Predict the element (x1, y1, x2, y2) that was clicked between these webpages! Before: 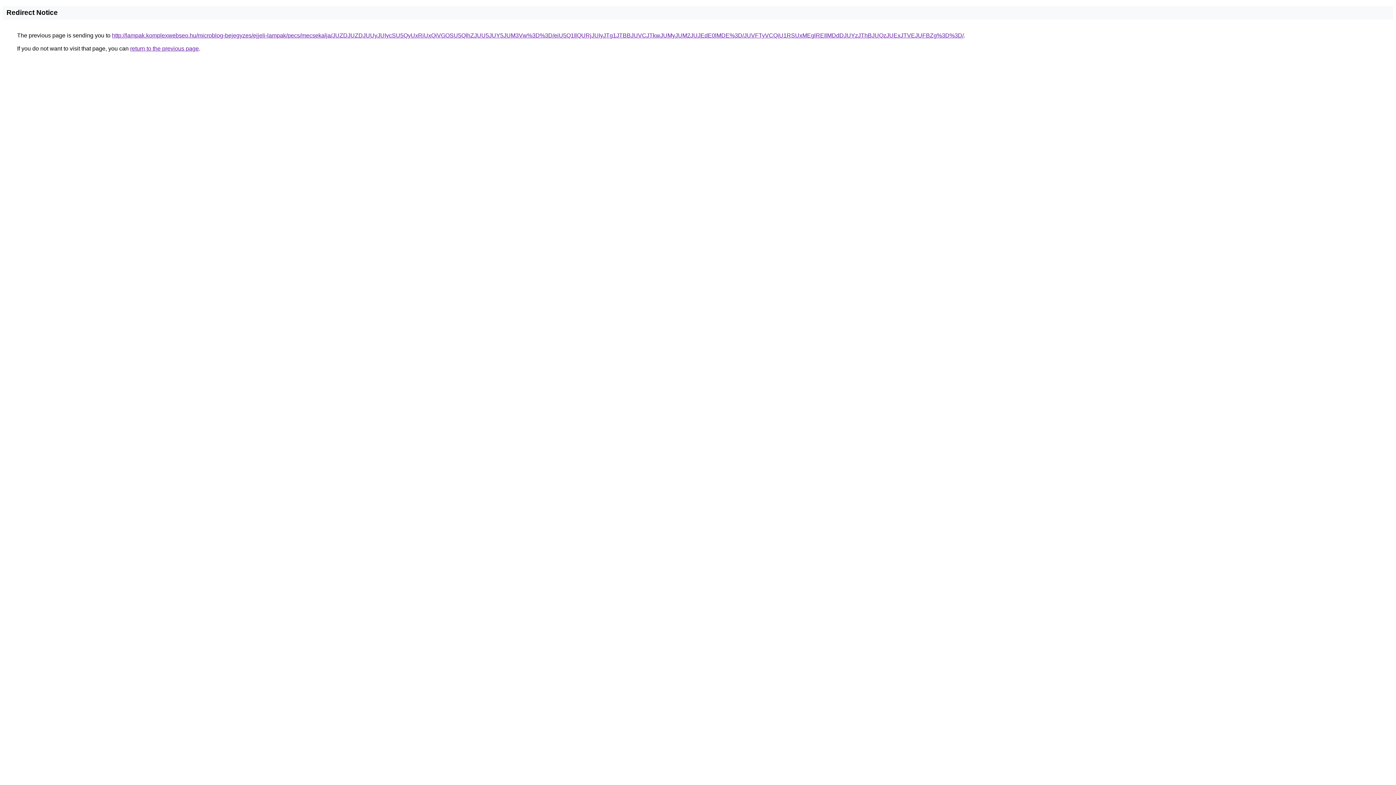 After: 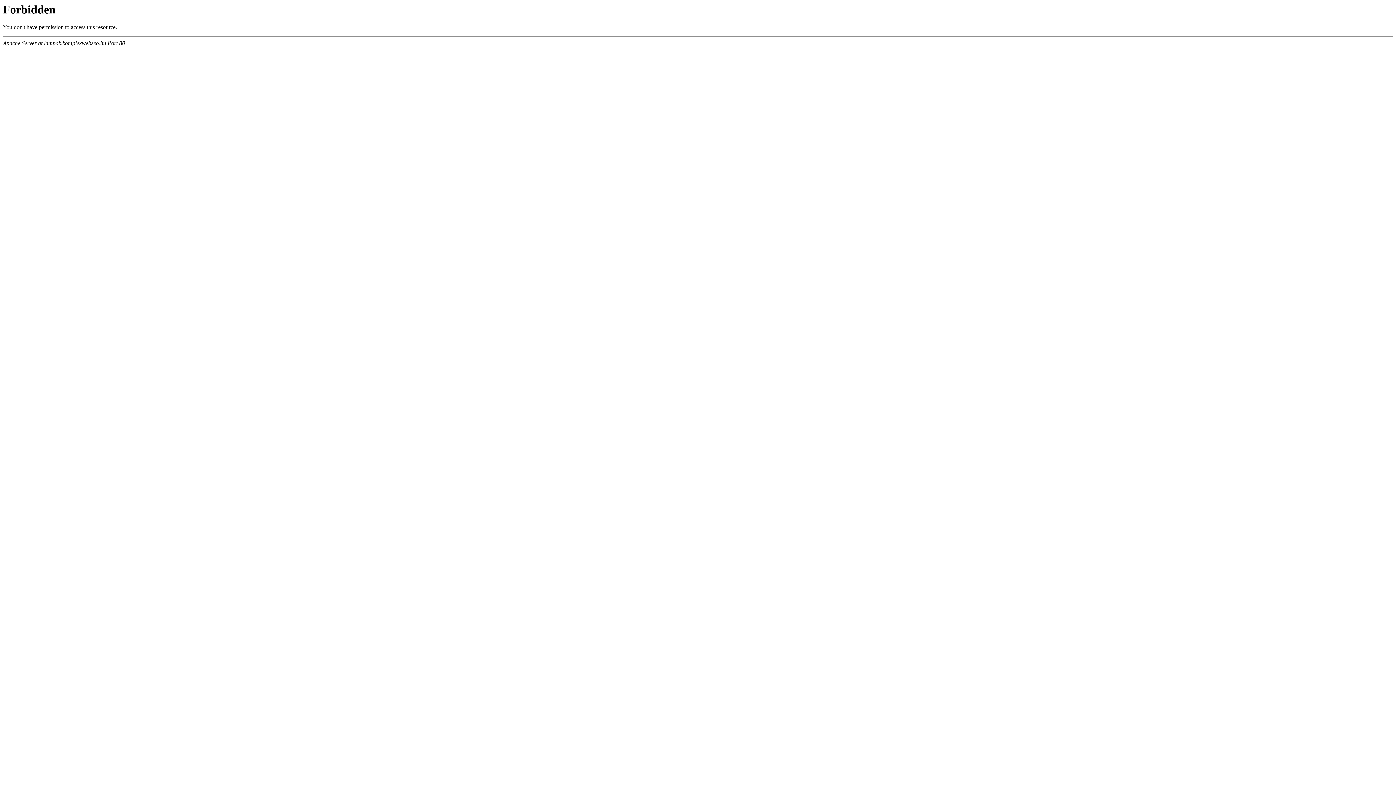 Action: bbox: (112, 32, 964, 38) label: http://lampak.komplexwebseo.hu/microblog-bejegyzes/ejjeli-lampak/pecs/mecsekalja/JUZDJUZDJUUyJUIycSU5QyUxRiUxQiVGOSU5QlhZJUU5JUY5JUM3Vw%3D%3D/eiU5Q1IlQURjJUIyJTg1JTBBJUVCJTkwJUMyJUM2JUJEdE0lMDE%3D/JUVFTyVCQiU1RSUxMEglREIlMDdDJUYzJThBJUQzJUExJTVEJUFBZg%3D%3D/